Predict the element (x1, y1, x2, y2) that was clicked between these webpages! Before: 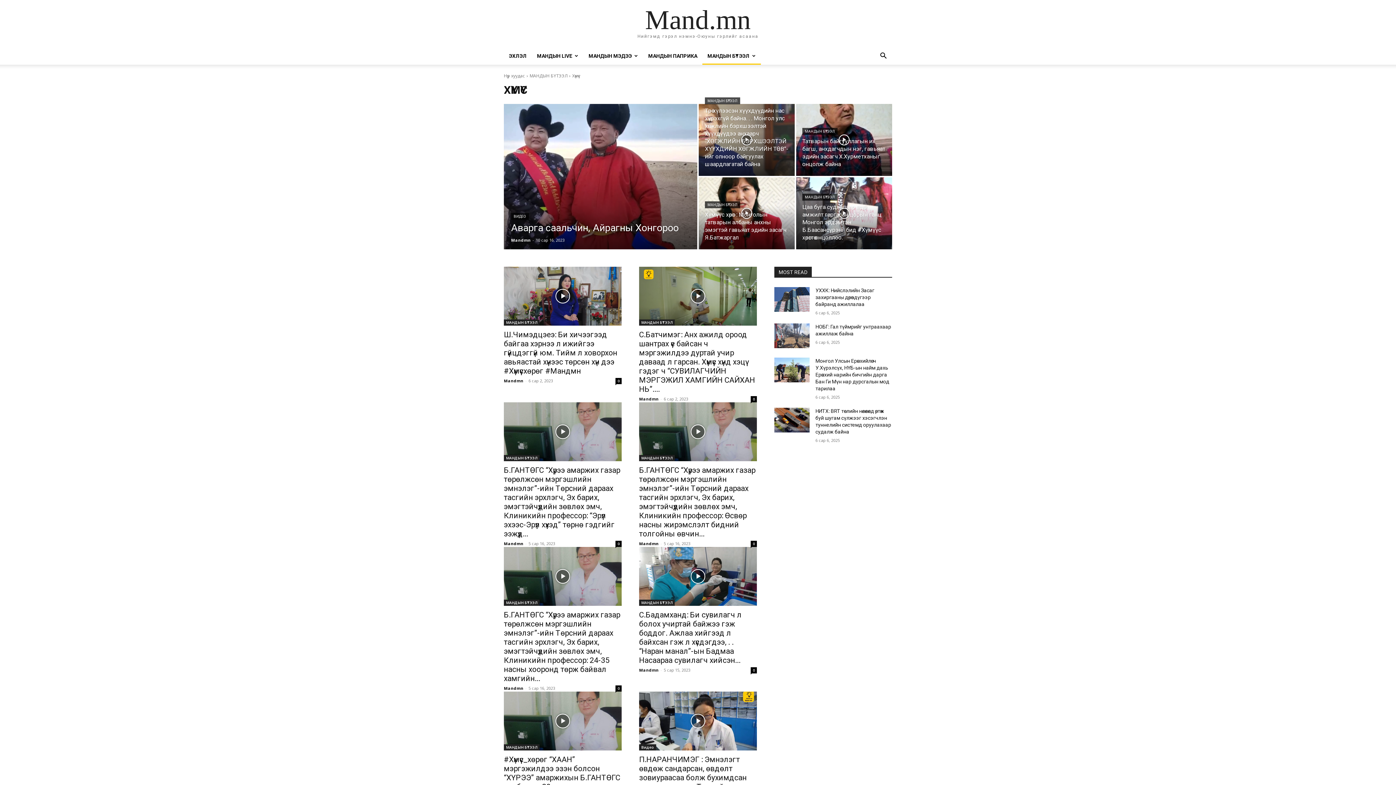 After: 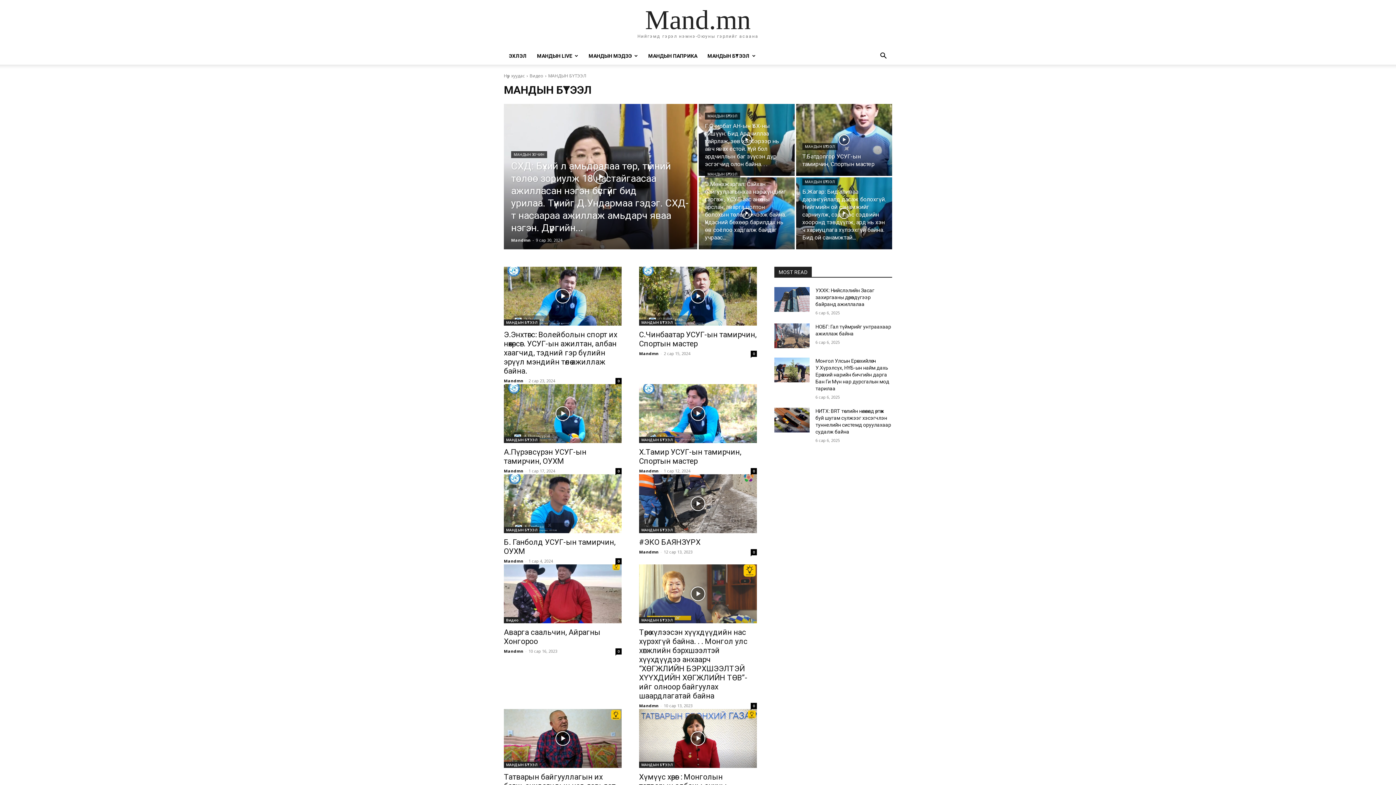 Action: label: МАНДЫН БҮТЭЭЛ bbox: (504, 744, 539, 750)